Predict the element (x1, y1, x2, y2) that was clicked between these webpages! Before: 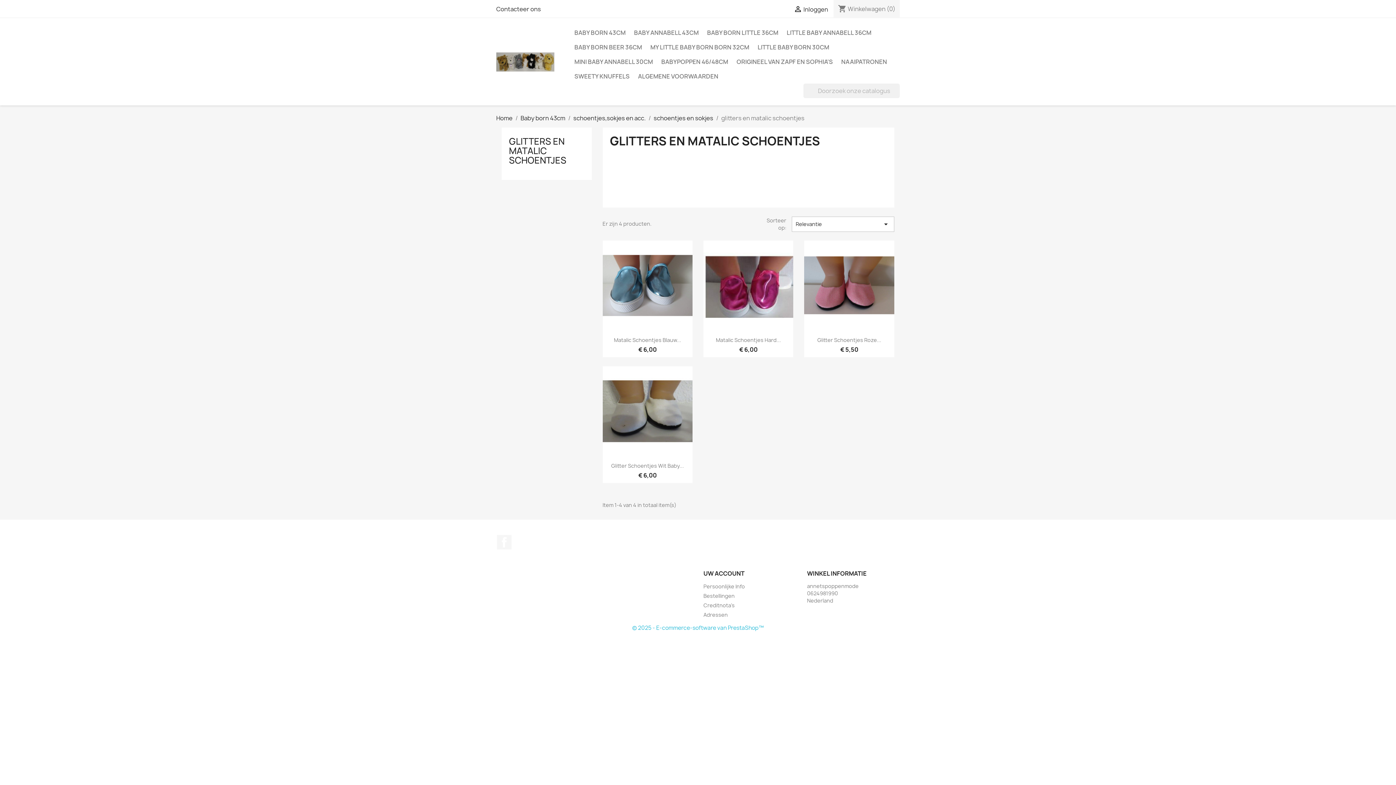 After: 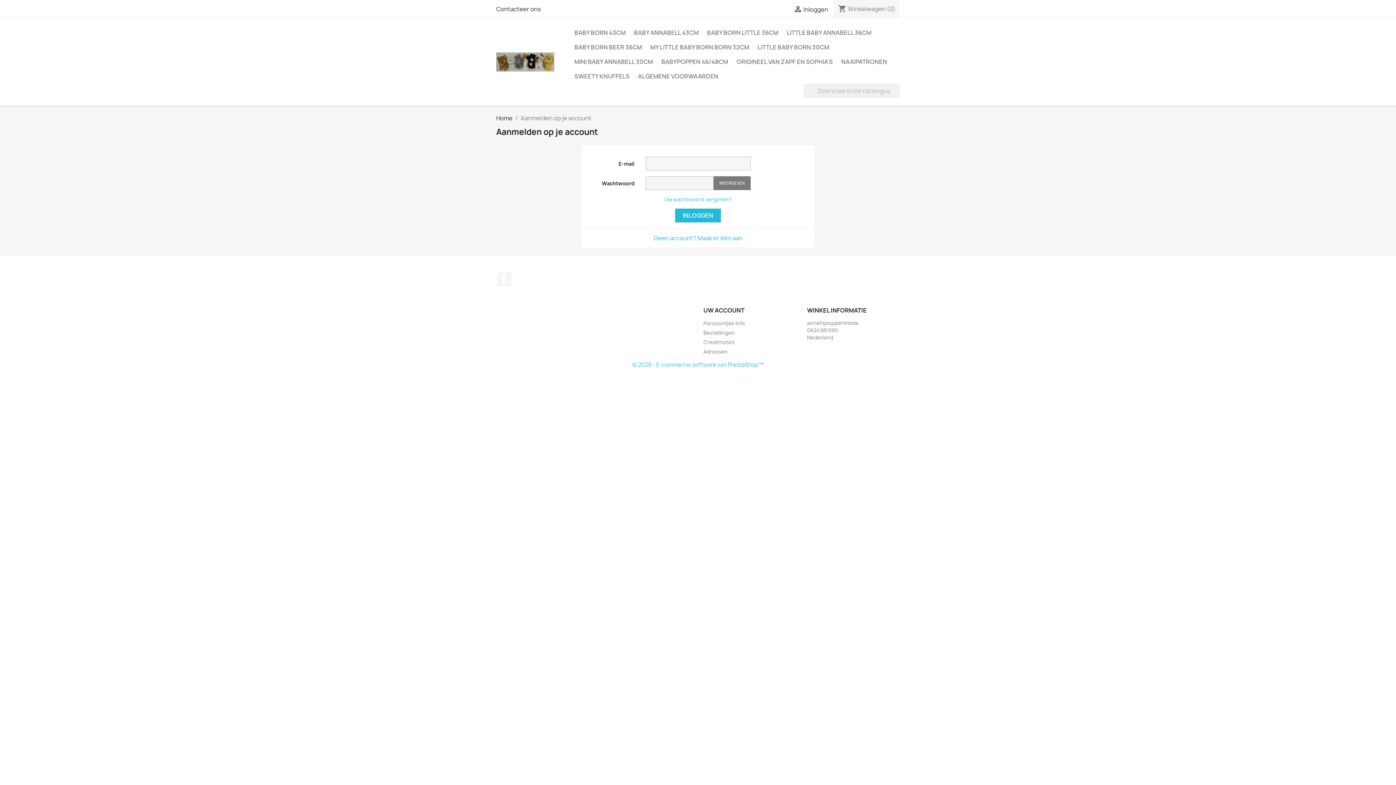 Action: bbox: (703, 611, 728, 618) label: Adressen